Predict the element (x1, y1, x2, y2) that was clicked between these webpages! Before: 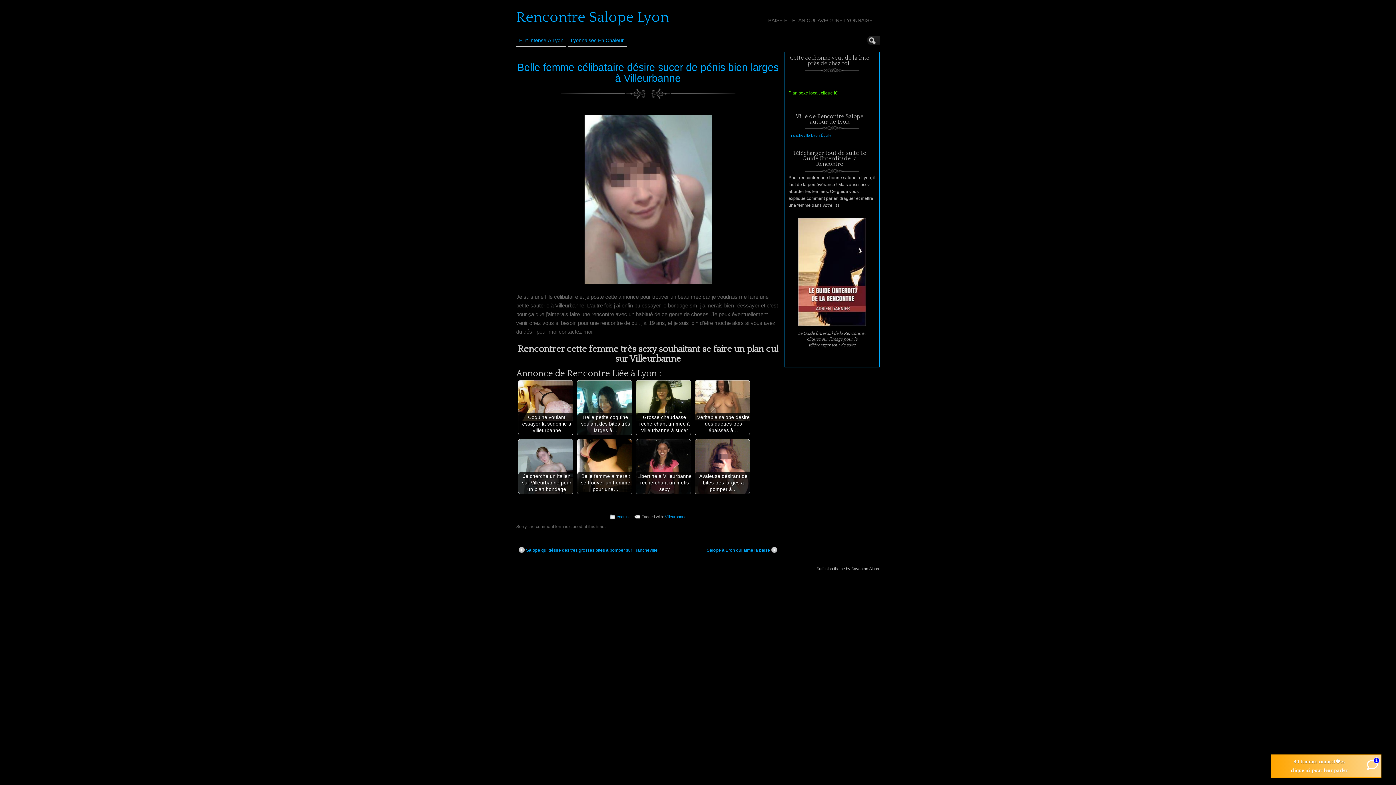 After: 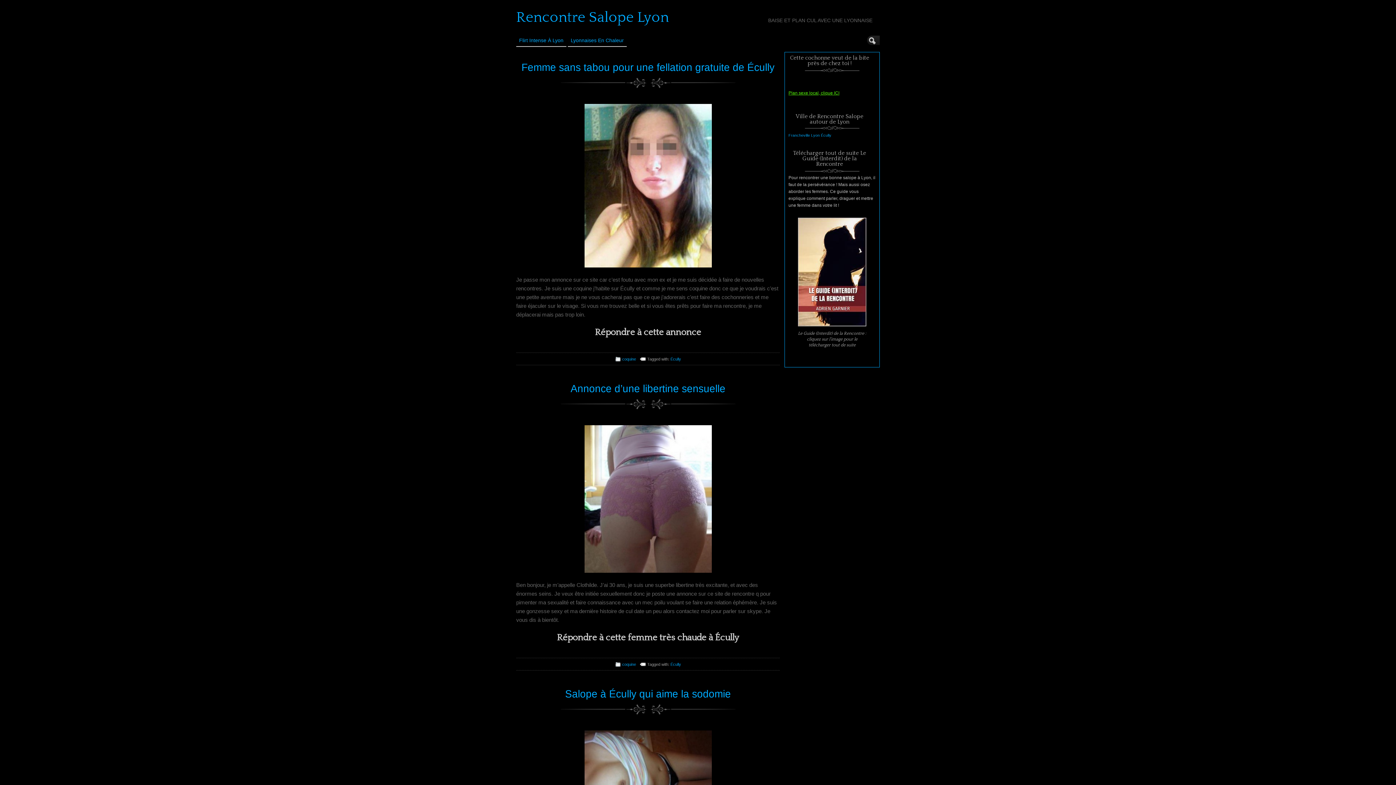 Action: bbox: (821, 133, 831, 137) label: Écully (1 élément)